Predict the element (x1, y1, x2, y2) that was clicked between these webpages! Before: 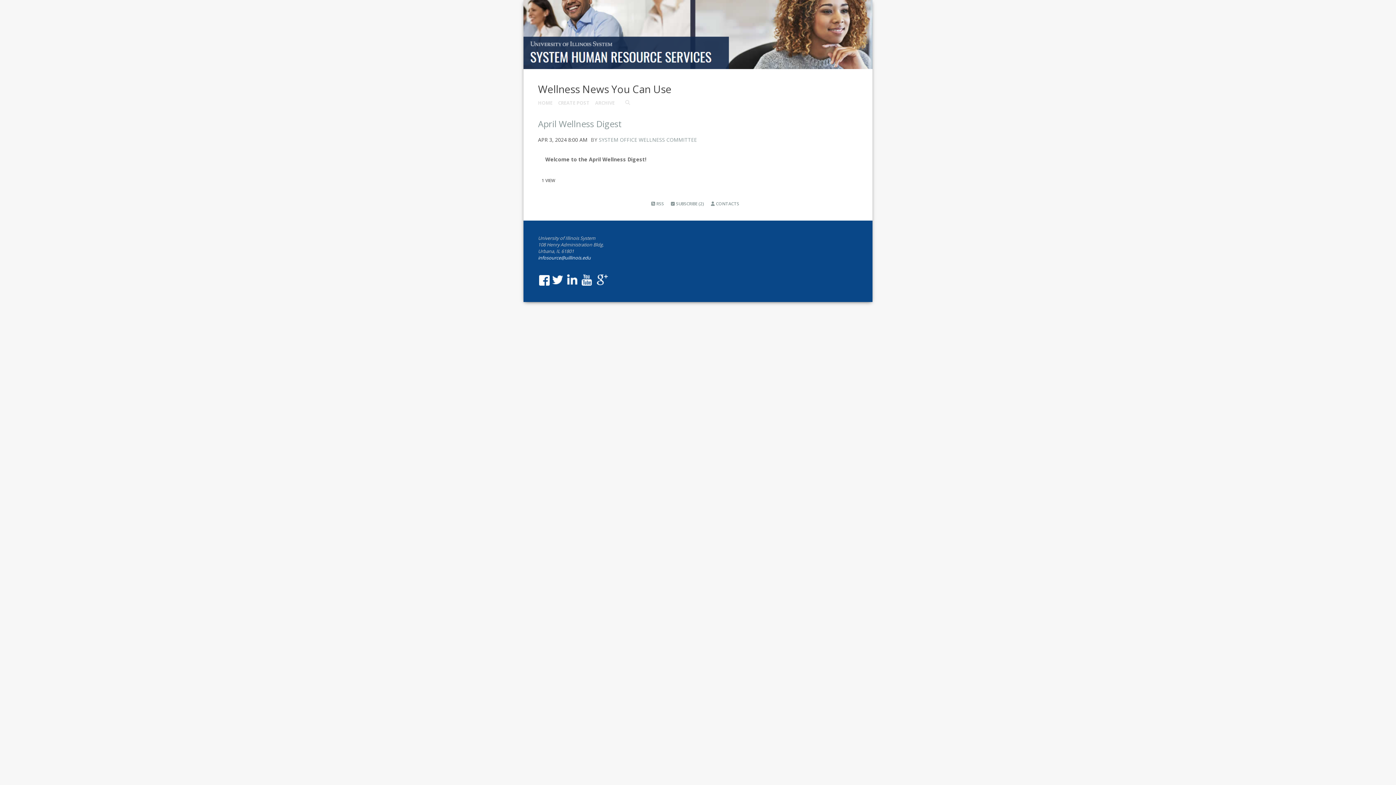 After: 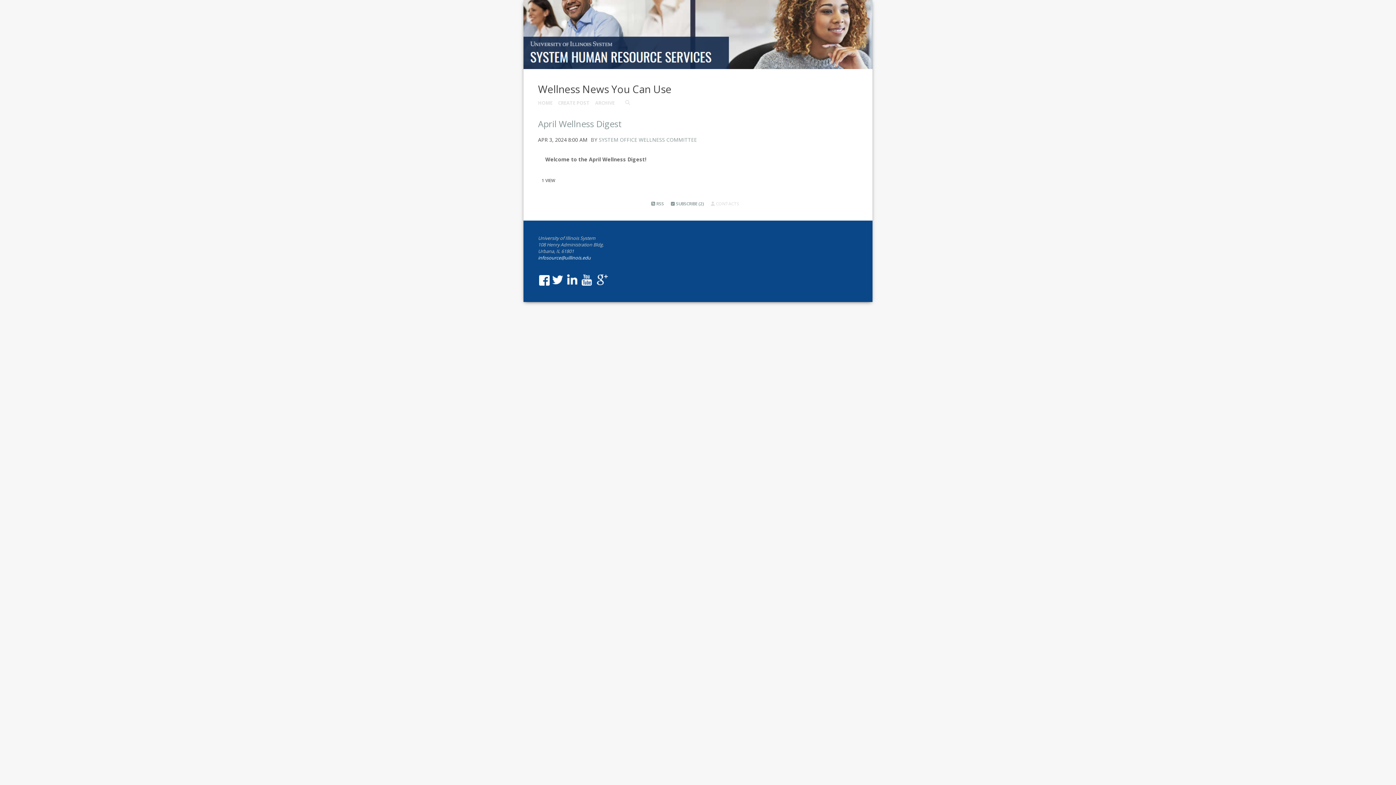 Action: label:  CONTACTS bbox: (711, 200, 739, 206)